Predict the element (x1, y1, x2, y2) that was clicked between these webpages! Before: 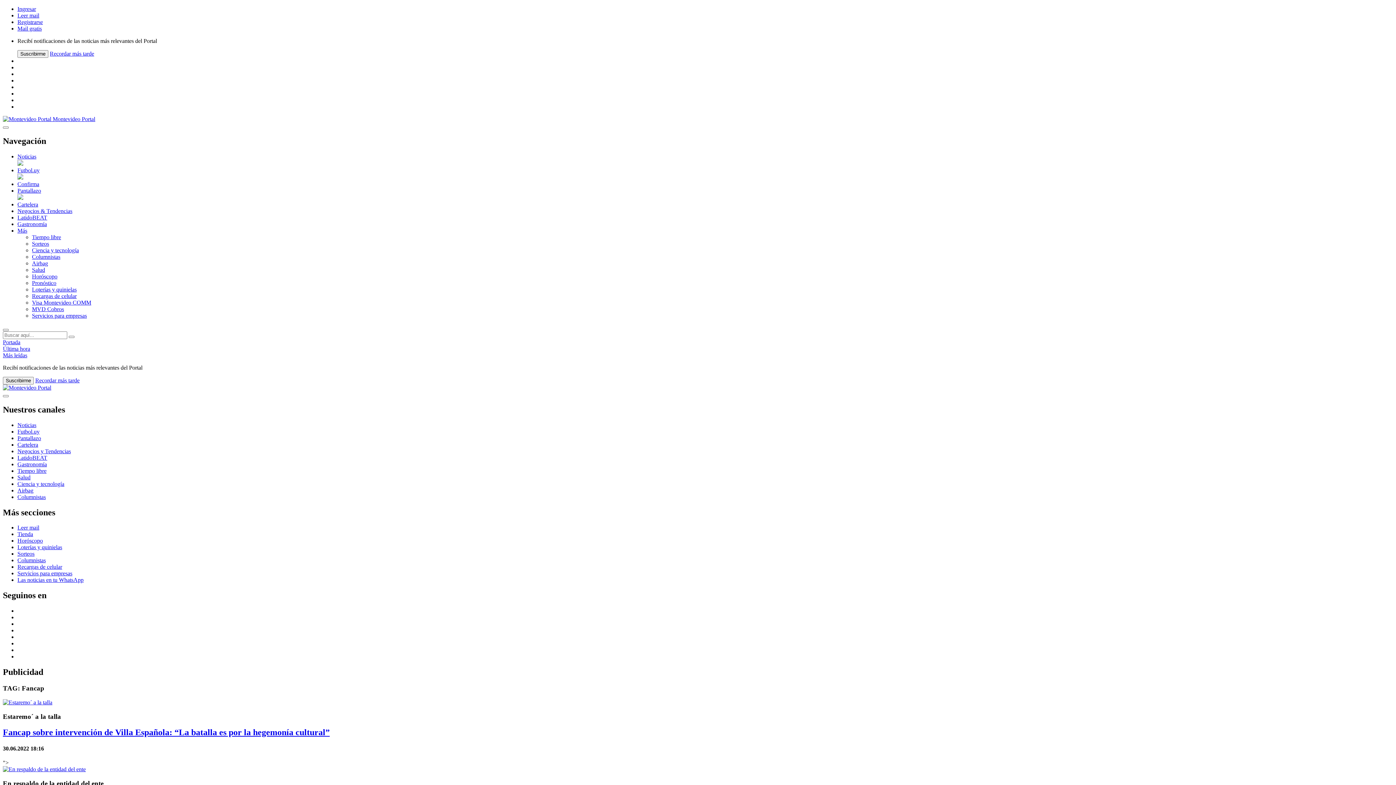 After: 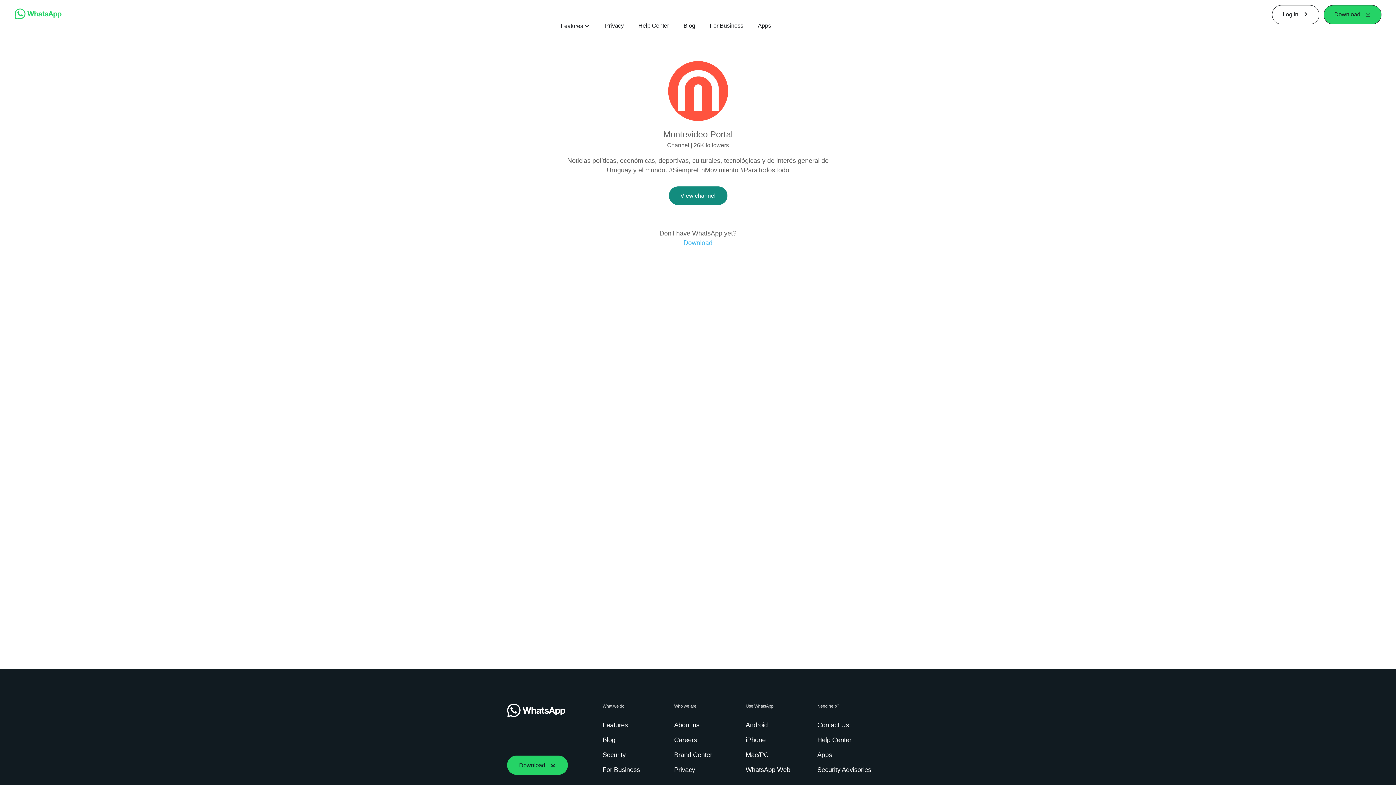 Action: label: Las noticias en tu WhatsApp bbox: (17, 577, 83, 583)